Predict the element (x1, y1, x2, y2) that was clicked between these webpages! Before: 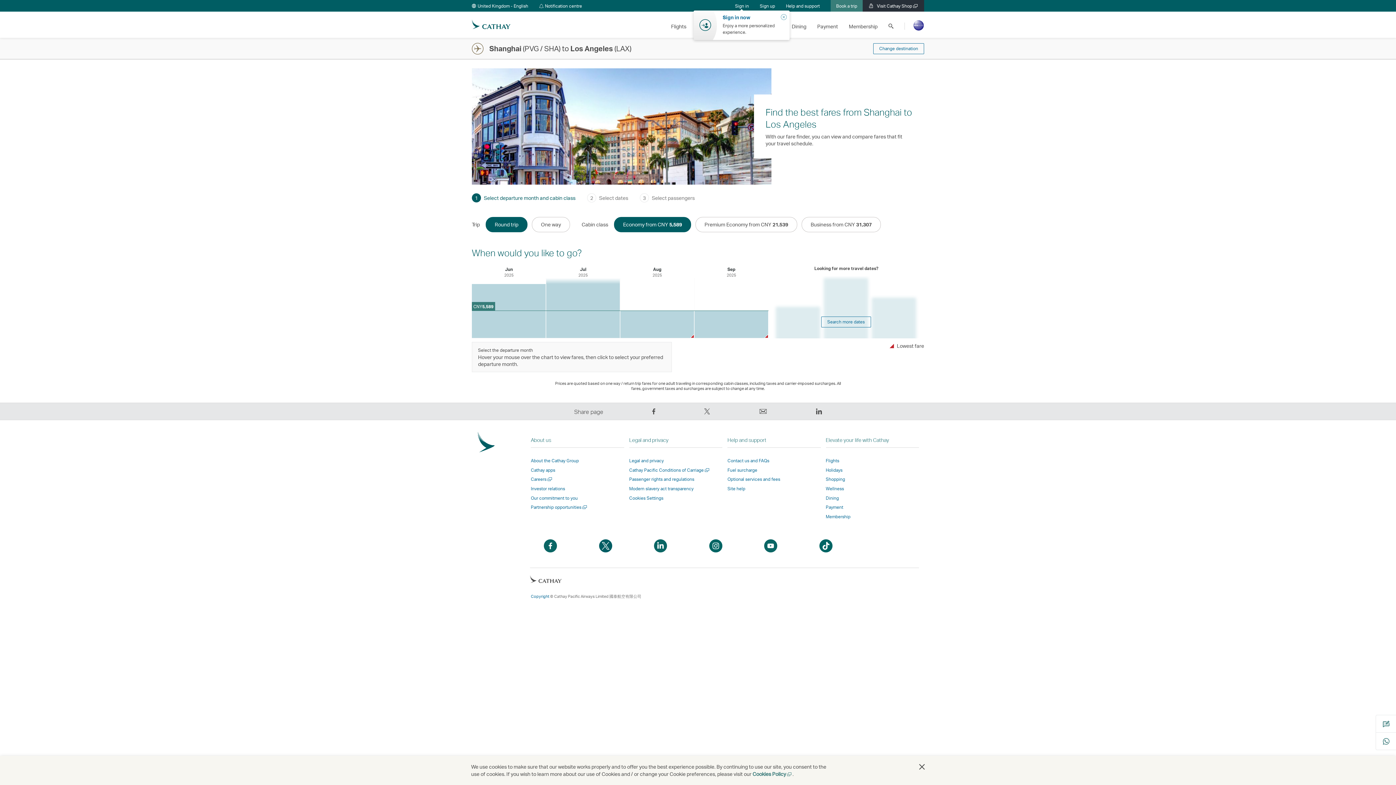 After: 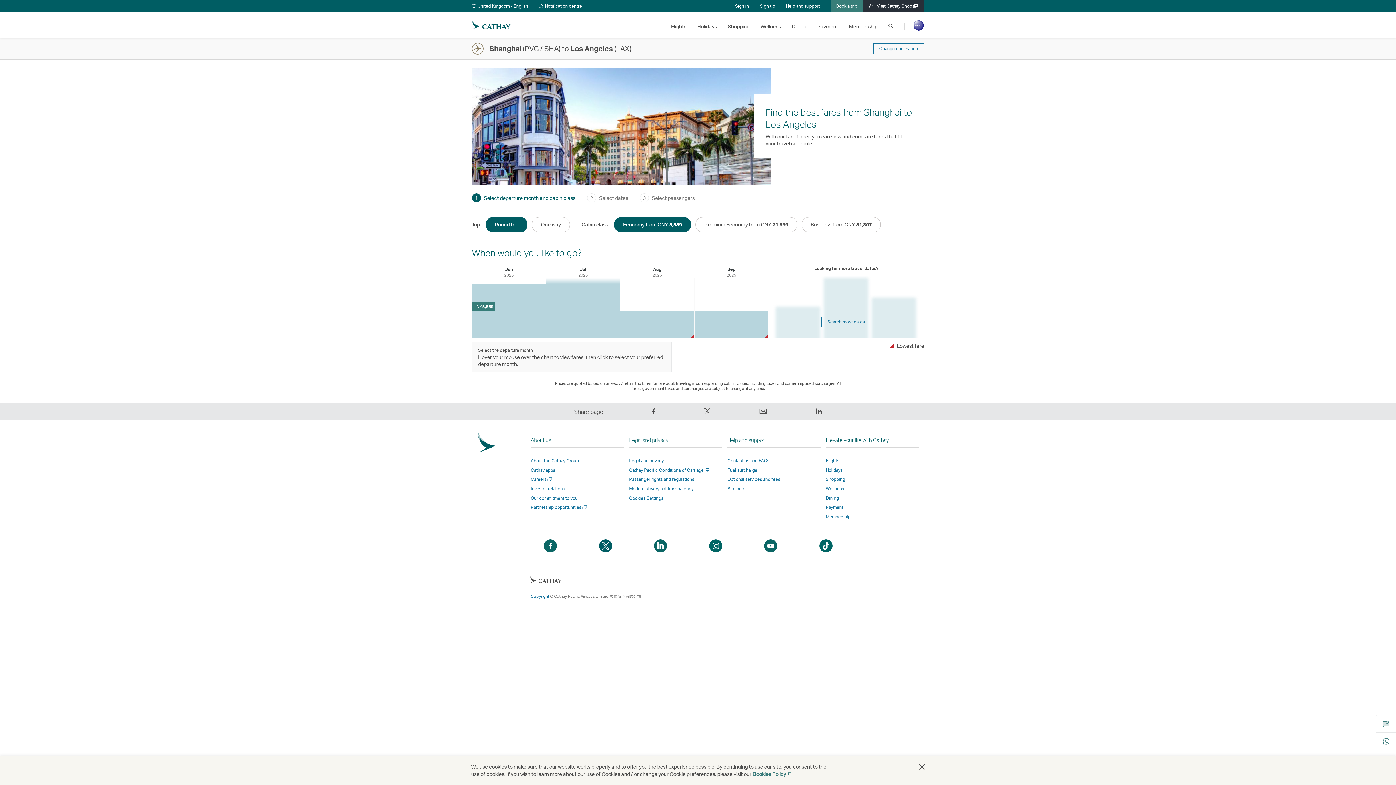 Action: label: Open a new window bbox: (764, 539, 777, 552)